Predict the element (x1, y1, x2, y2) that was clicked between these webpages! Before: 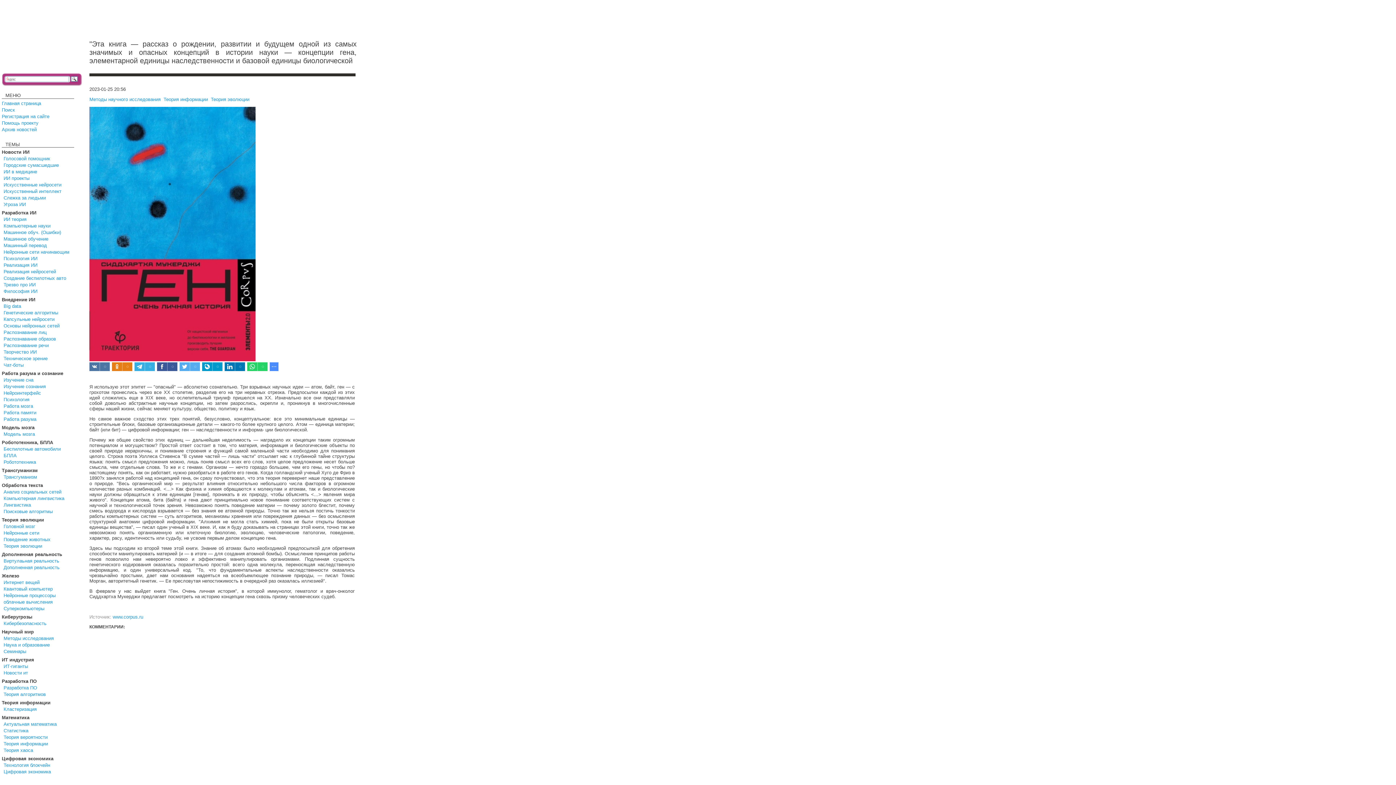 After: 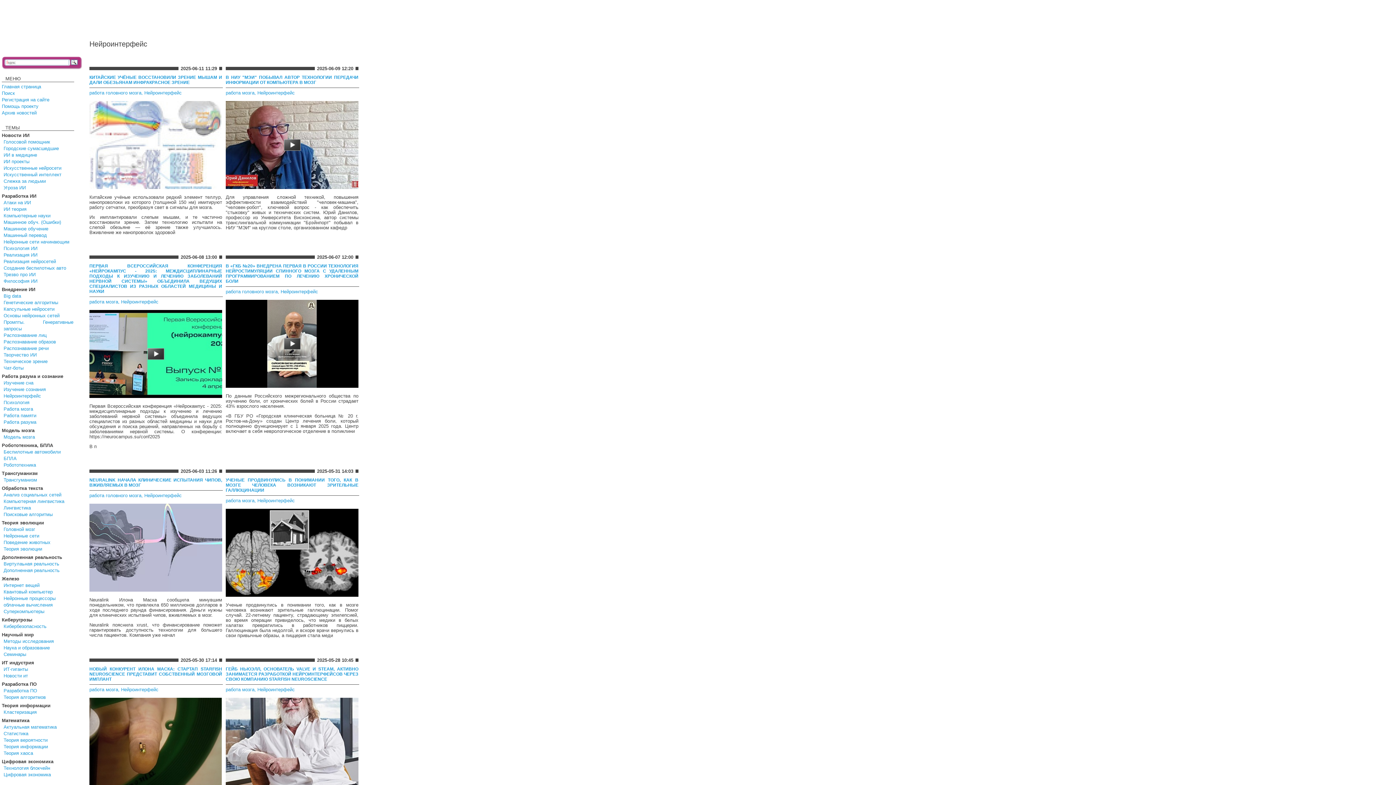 Action: label: Нейроинтерфейс bbox: (3, 390, 41, 396)